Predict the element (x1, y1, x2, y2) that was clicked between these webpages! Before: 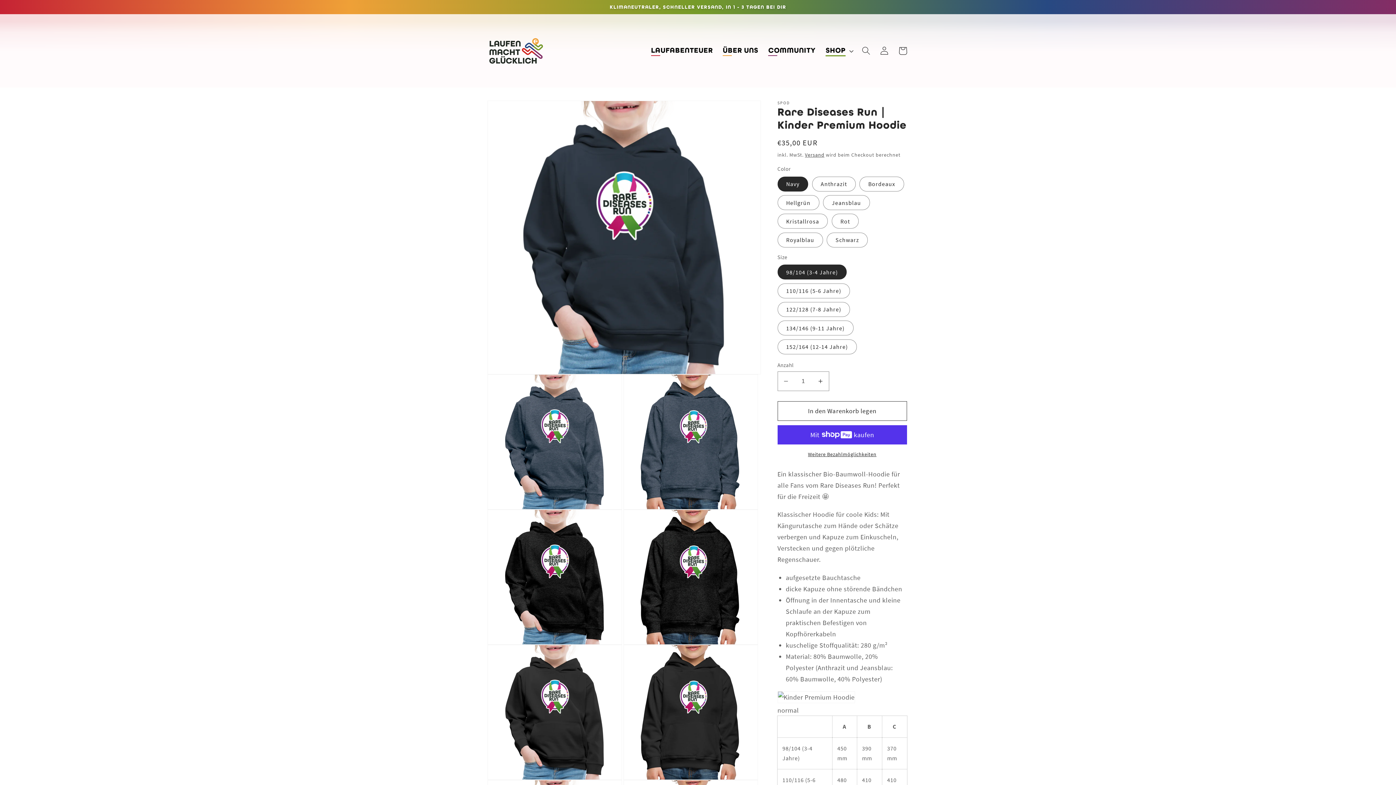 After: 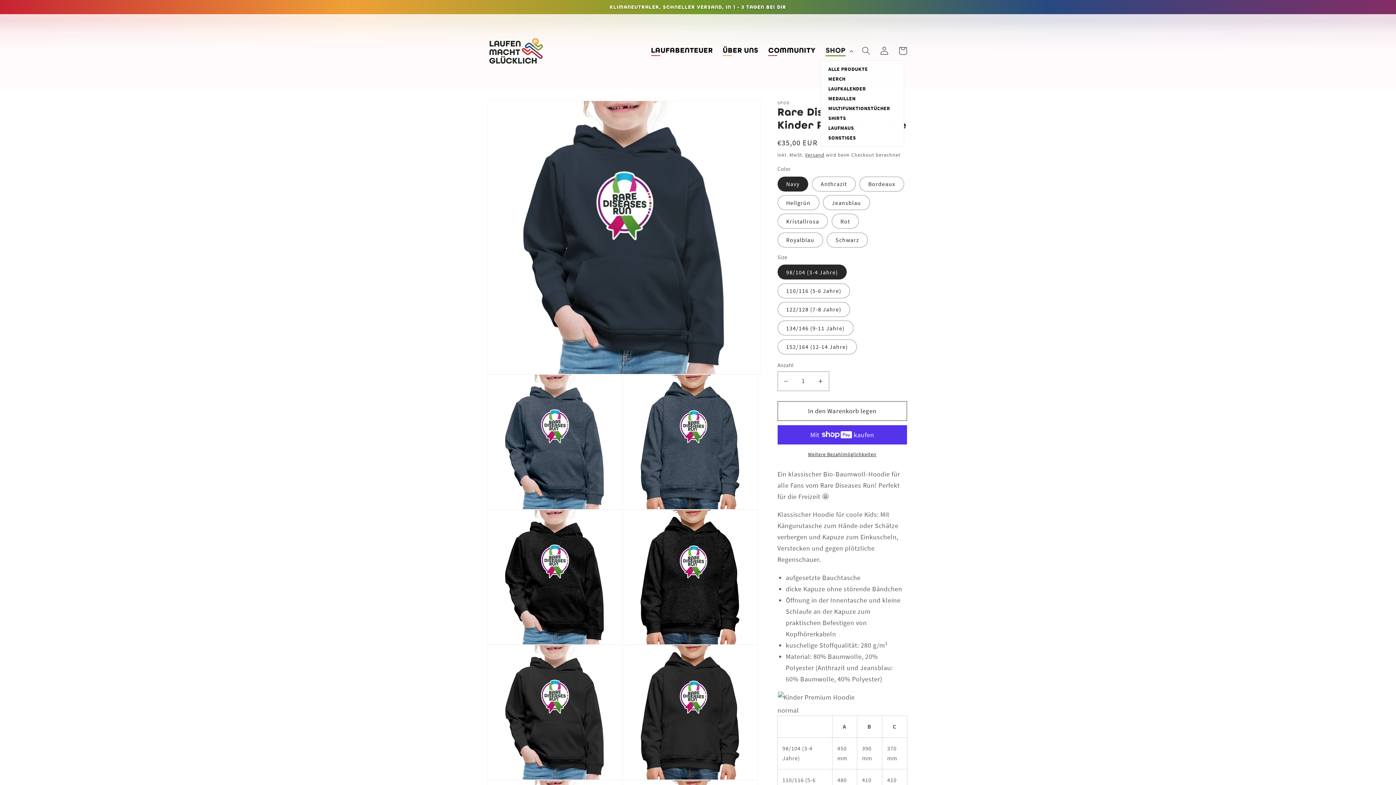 Action: label: SHOP bbox: (820, 41, 857, 60)